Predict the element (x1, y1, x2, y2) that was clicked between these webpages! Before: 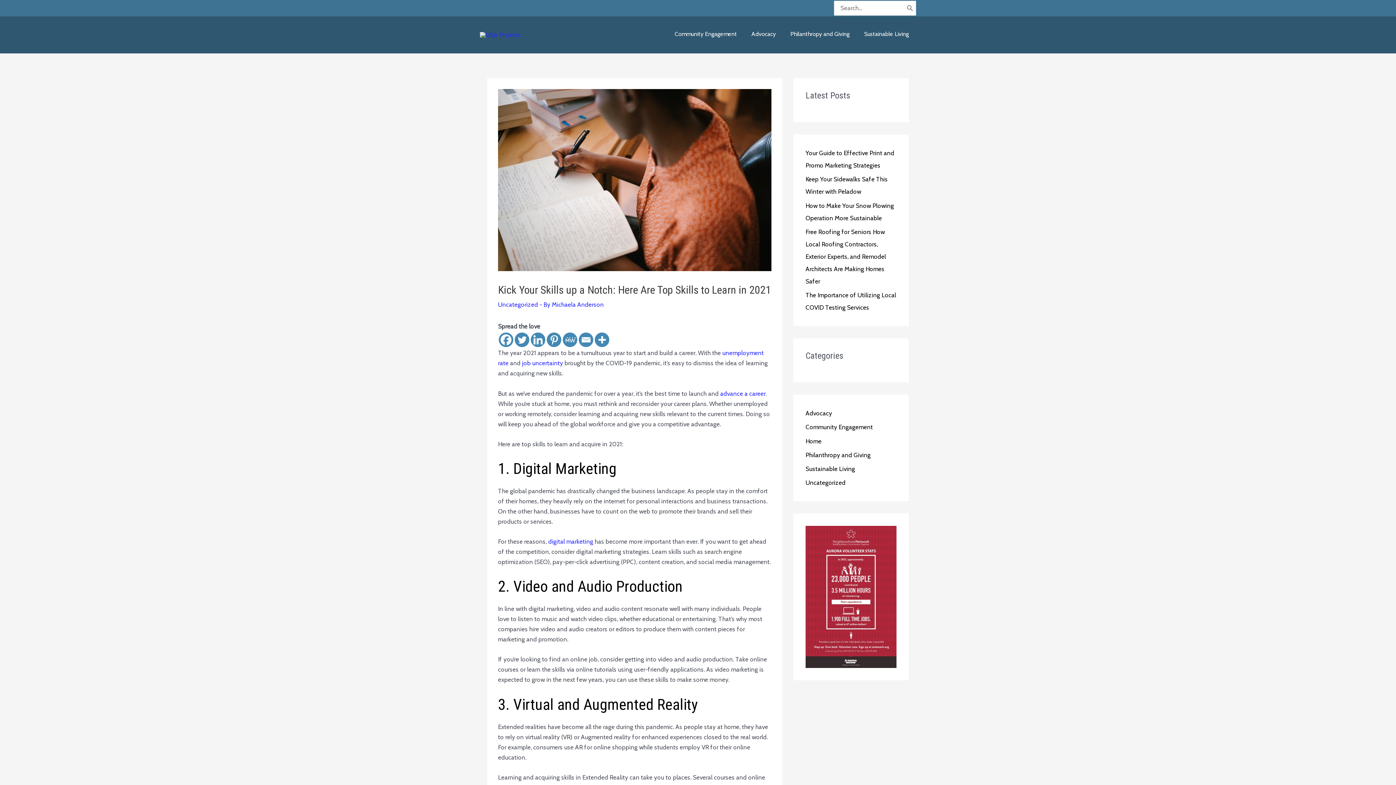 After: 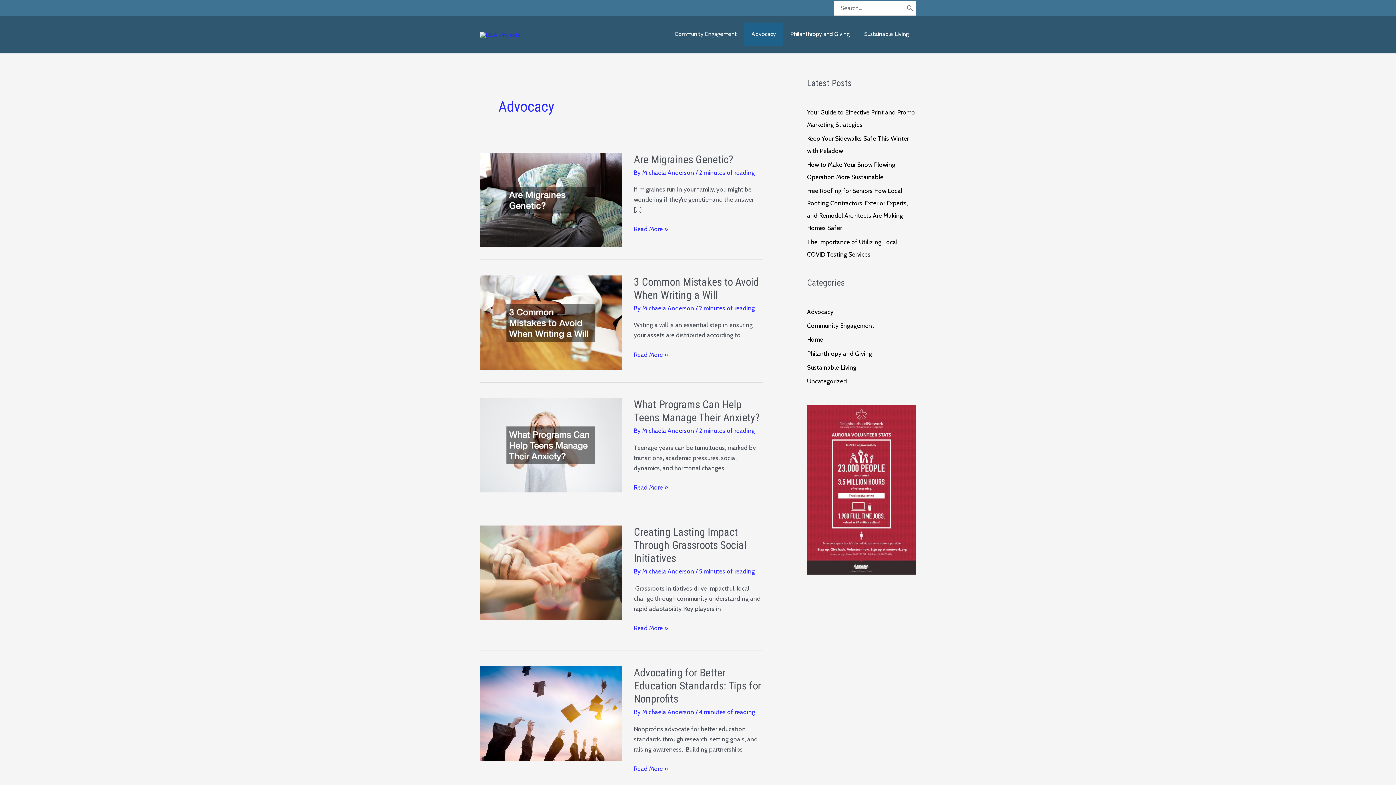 Action: bbox: (744, 22, 783, 45) label: Advocacy